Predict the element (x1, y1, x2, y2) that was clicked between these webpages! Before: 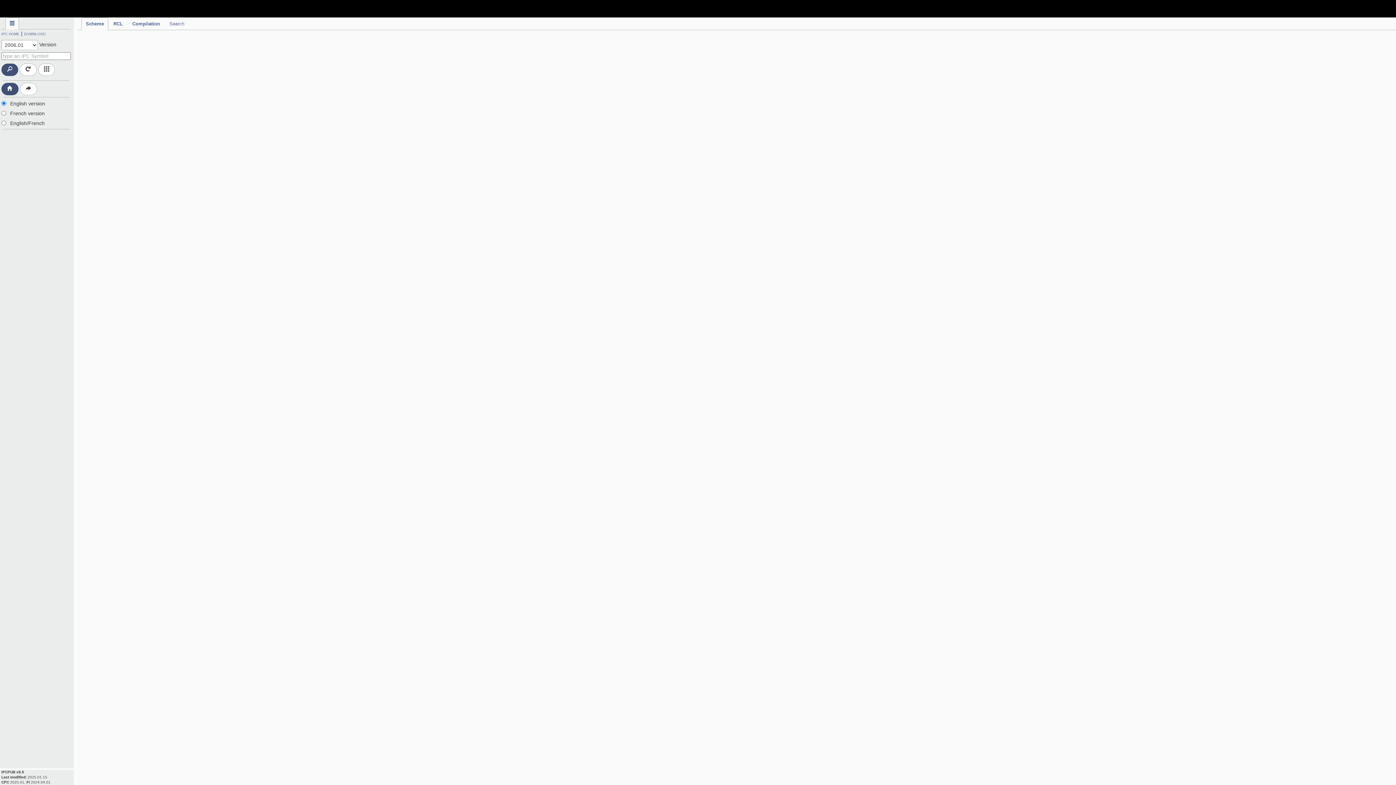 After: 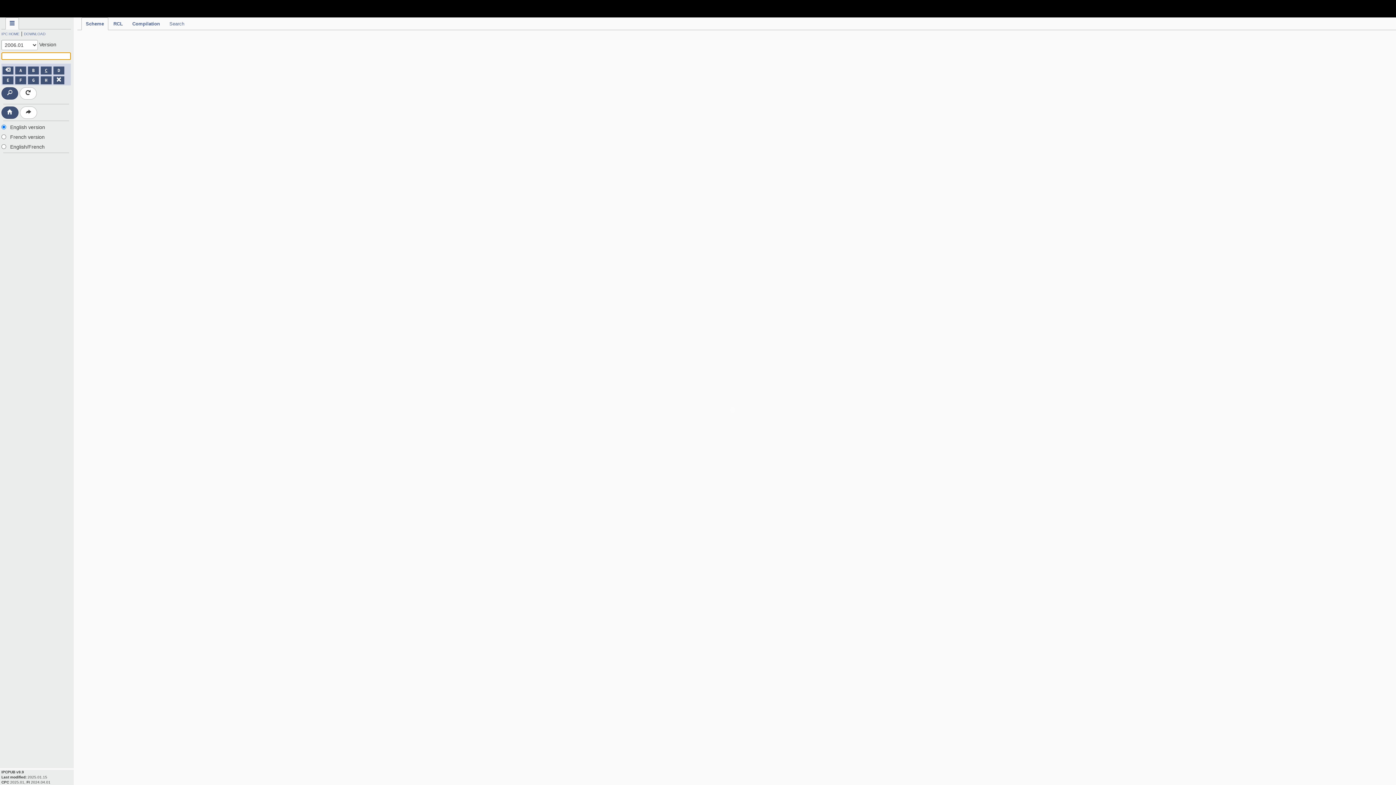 Action: bbox: (38, 63, 54, 76)